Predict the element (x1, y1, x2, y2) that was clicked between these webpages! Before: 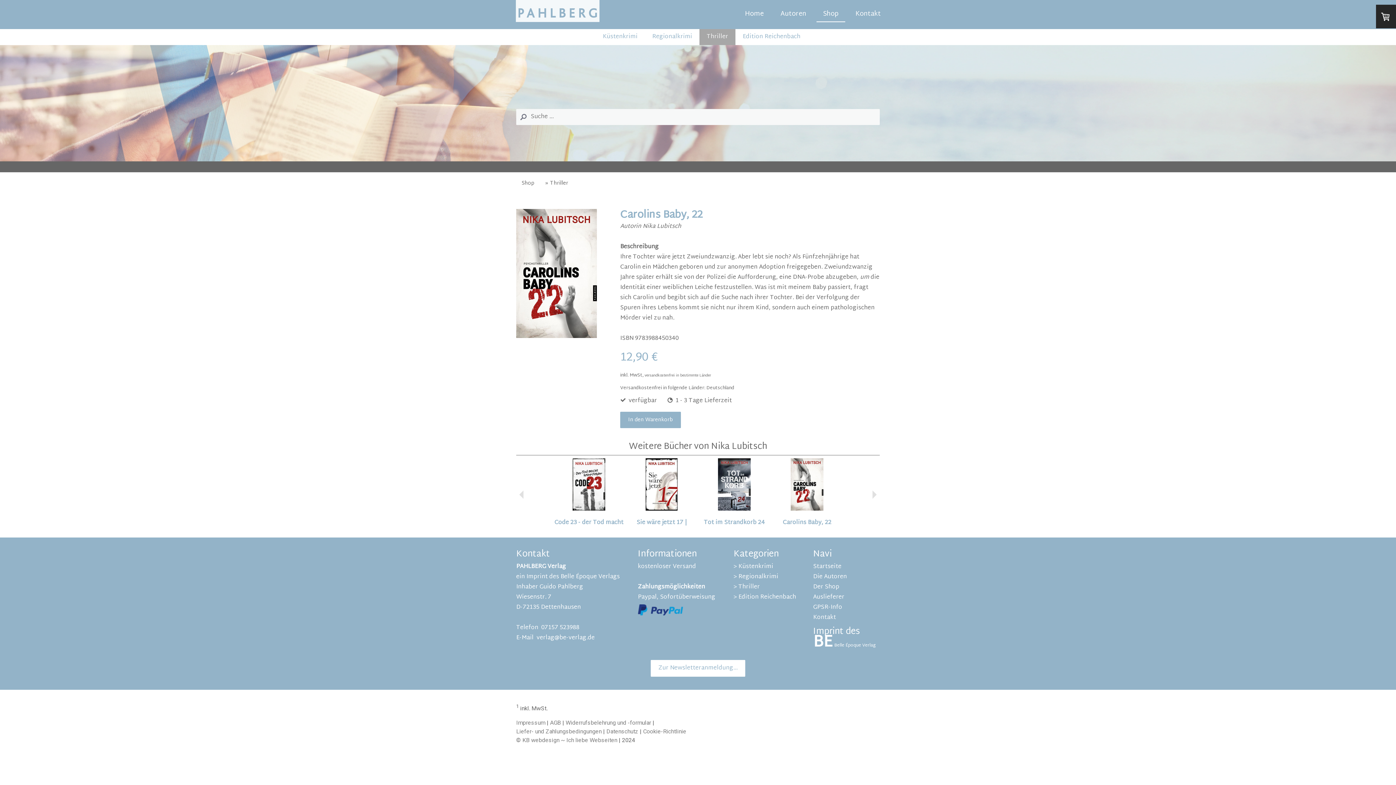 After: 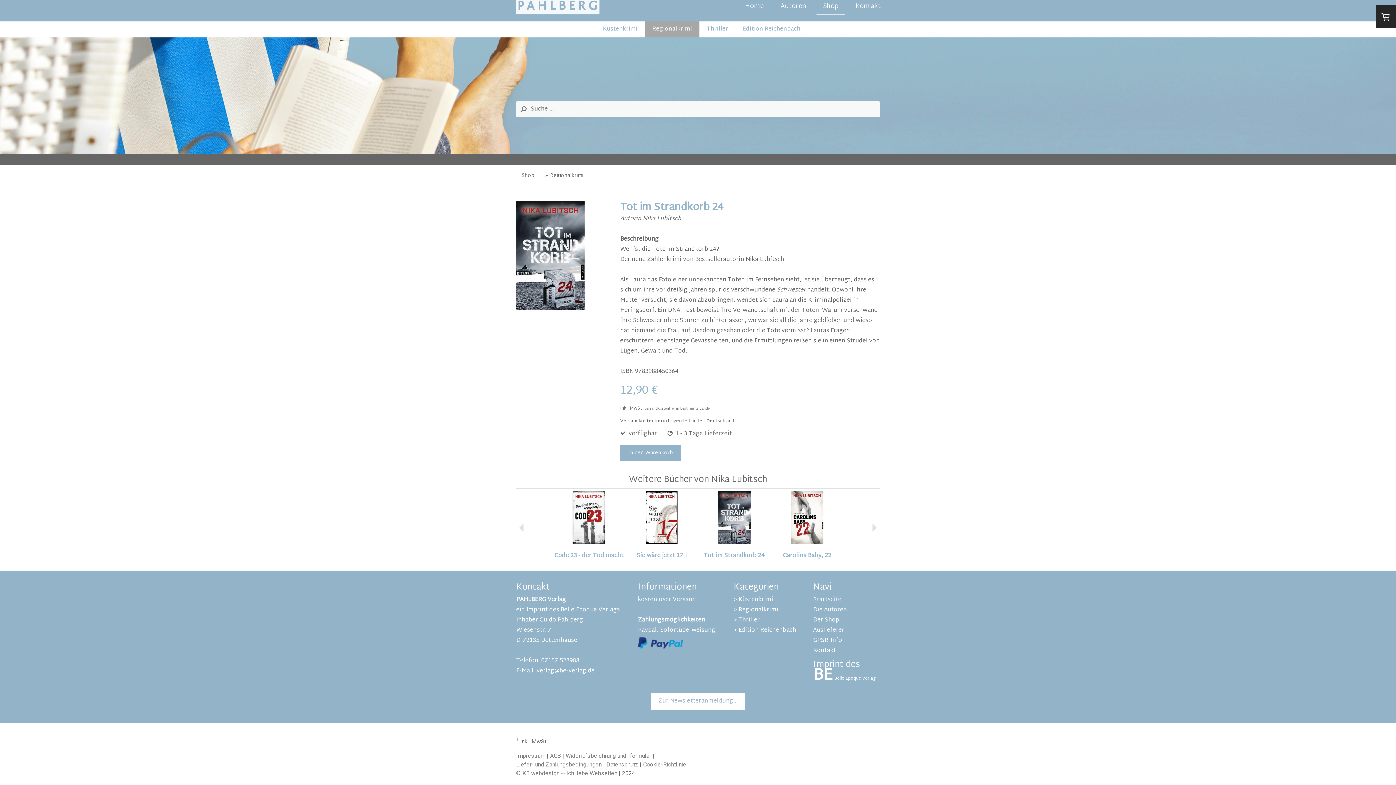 Action: bbox: (704, 517, 765, 528) label: Tot im Strandkorb 24